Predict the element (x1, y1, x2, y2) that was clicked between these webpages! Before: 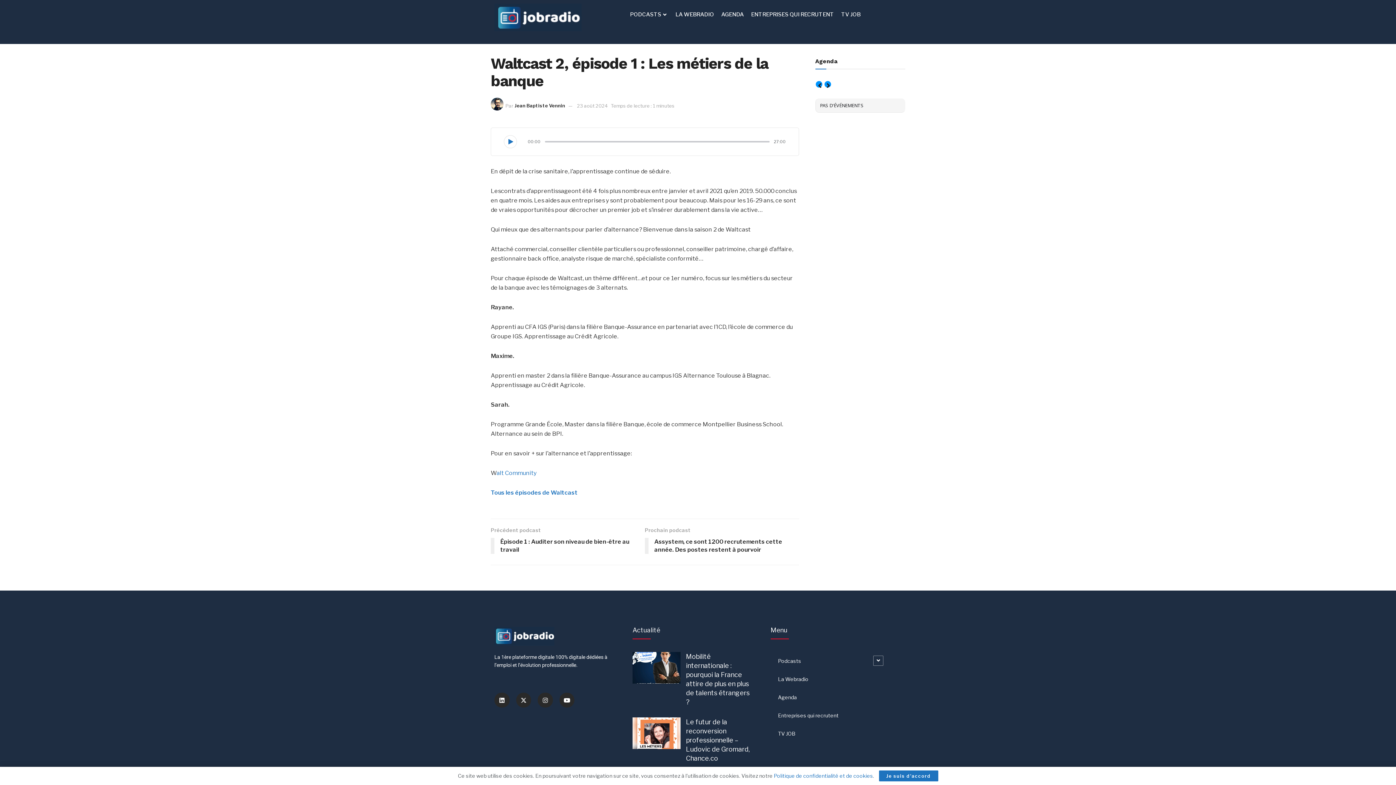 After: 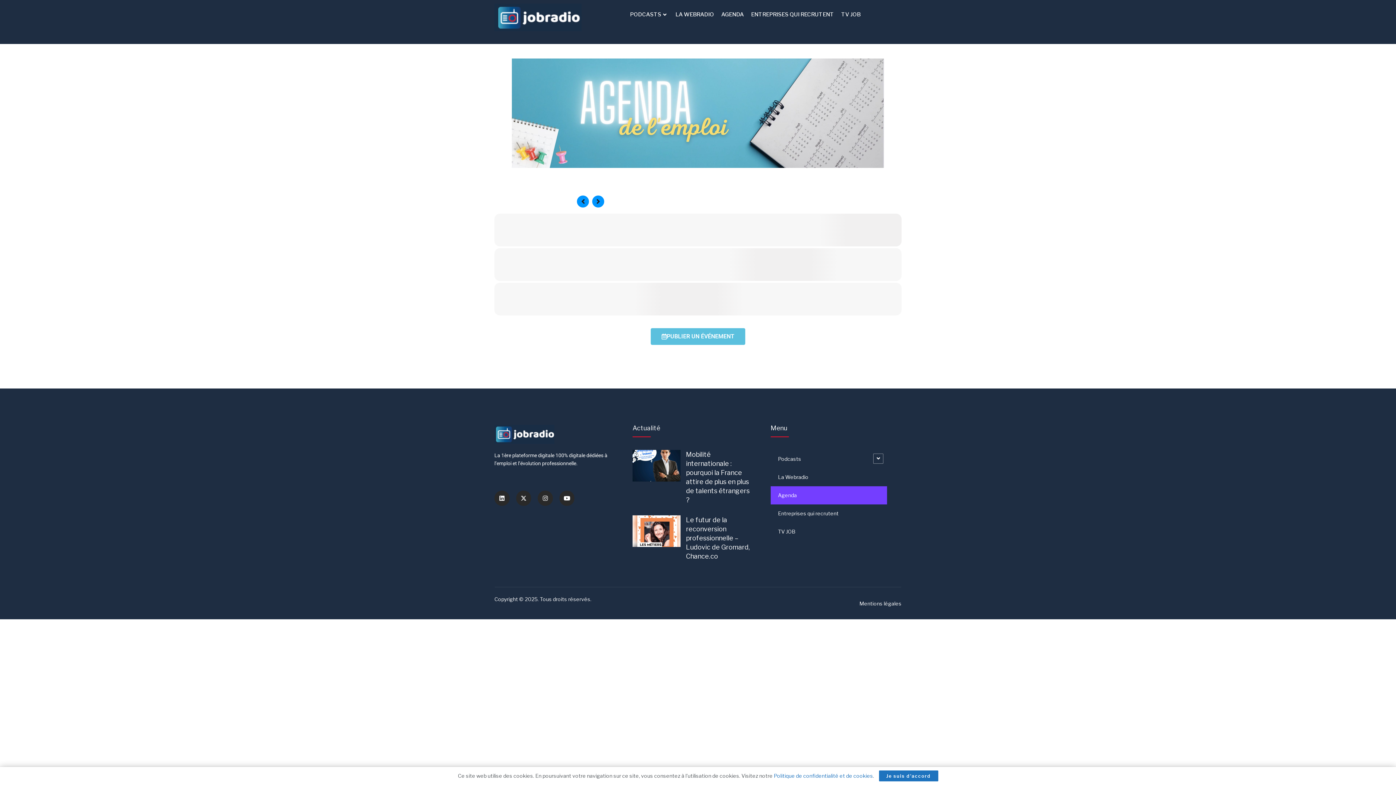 Action: label: Agenda bbox: (770, 688, 887, 706)